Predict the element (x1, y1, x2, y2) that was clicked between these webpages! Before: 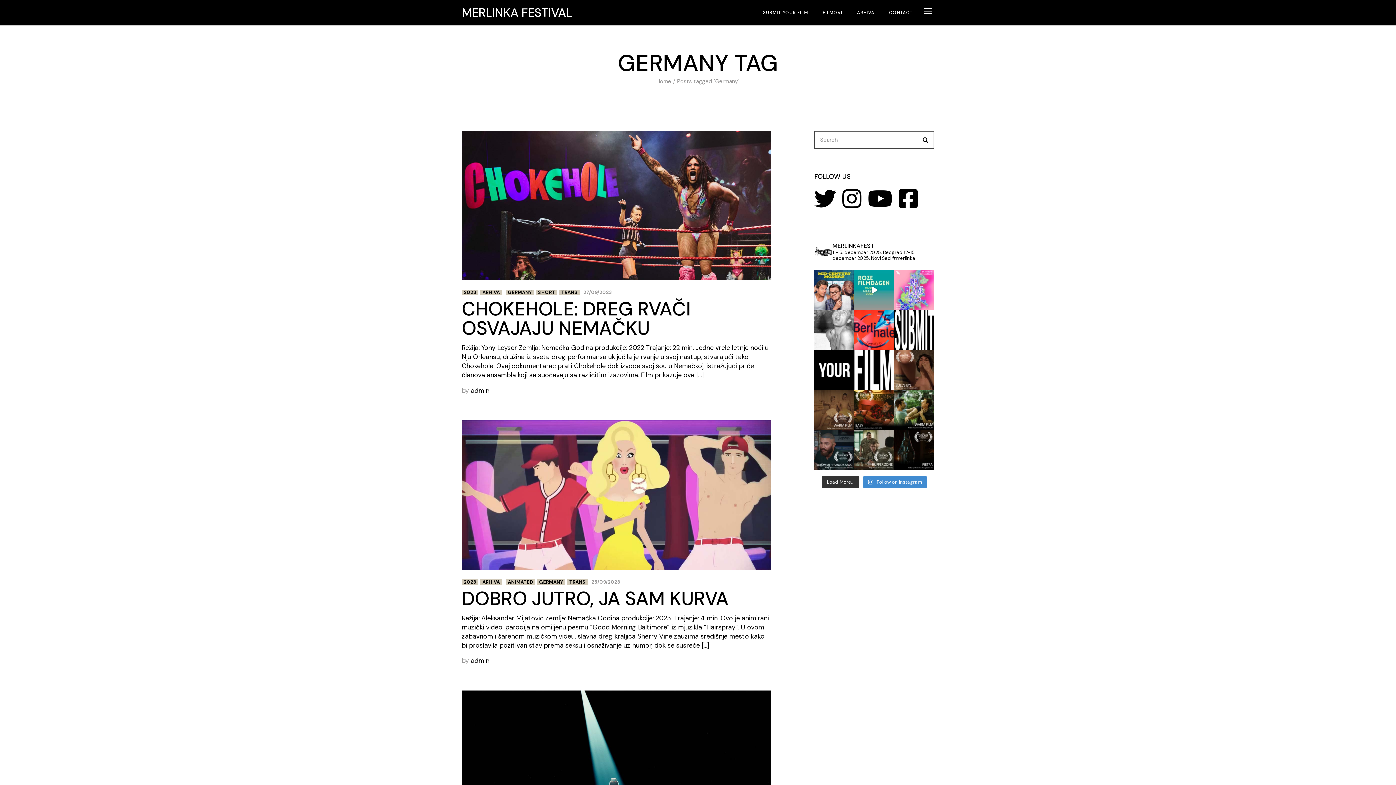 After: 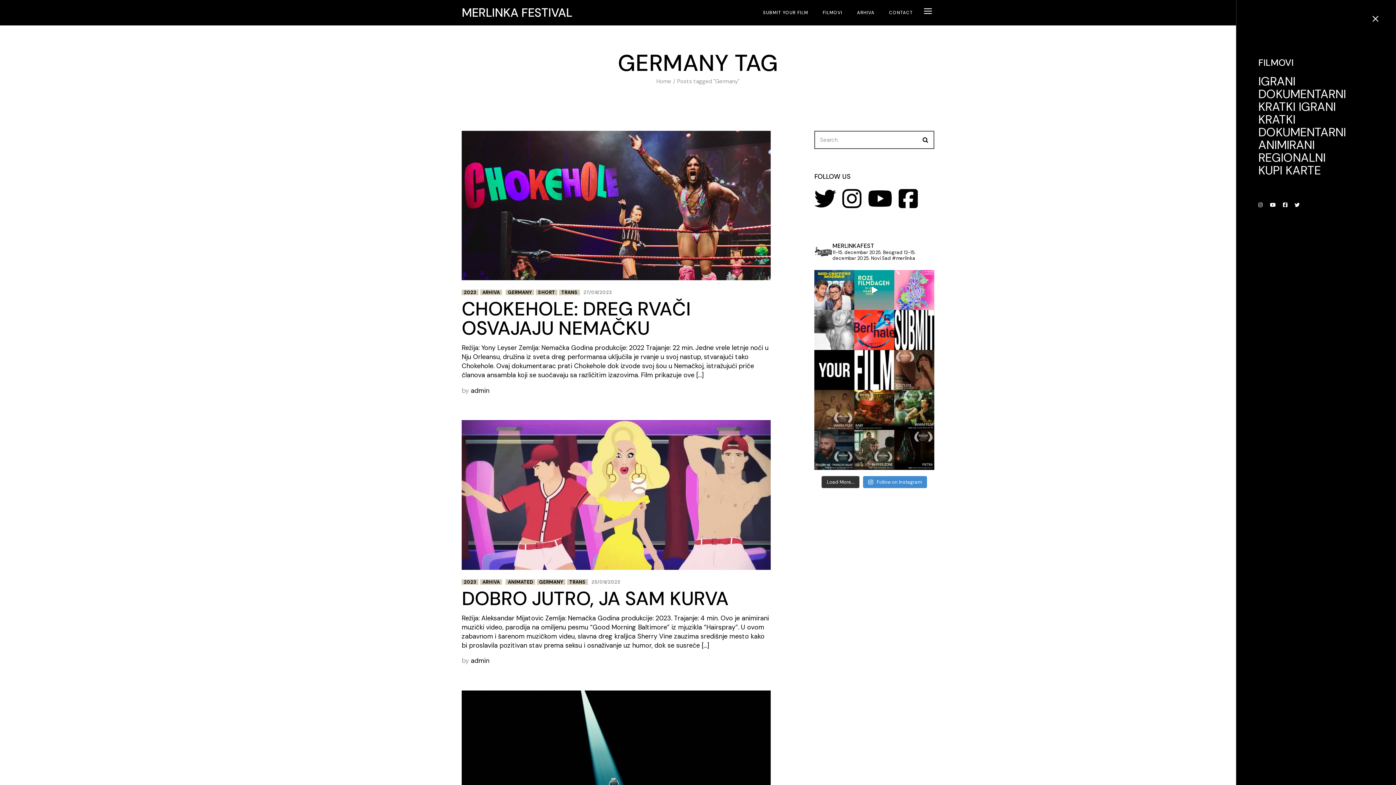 Action: bbox: (921, 6, 934, 19)